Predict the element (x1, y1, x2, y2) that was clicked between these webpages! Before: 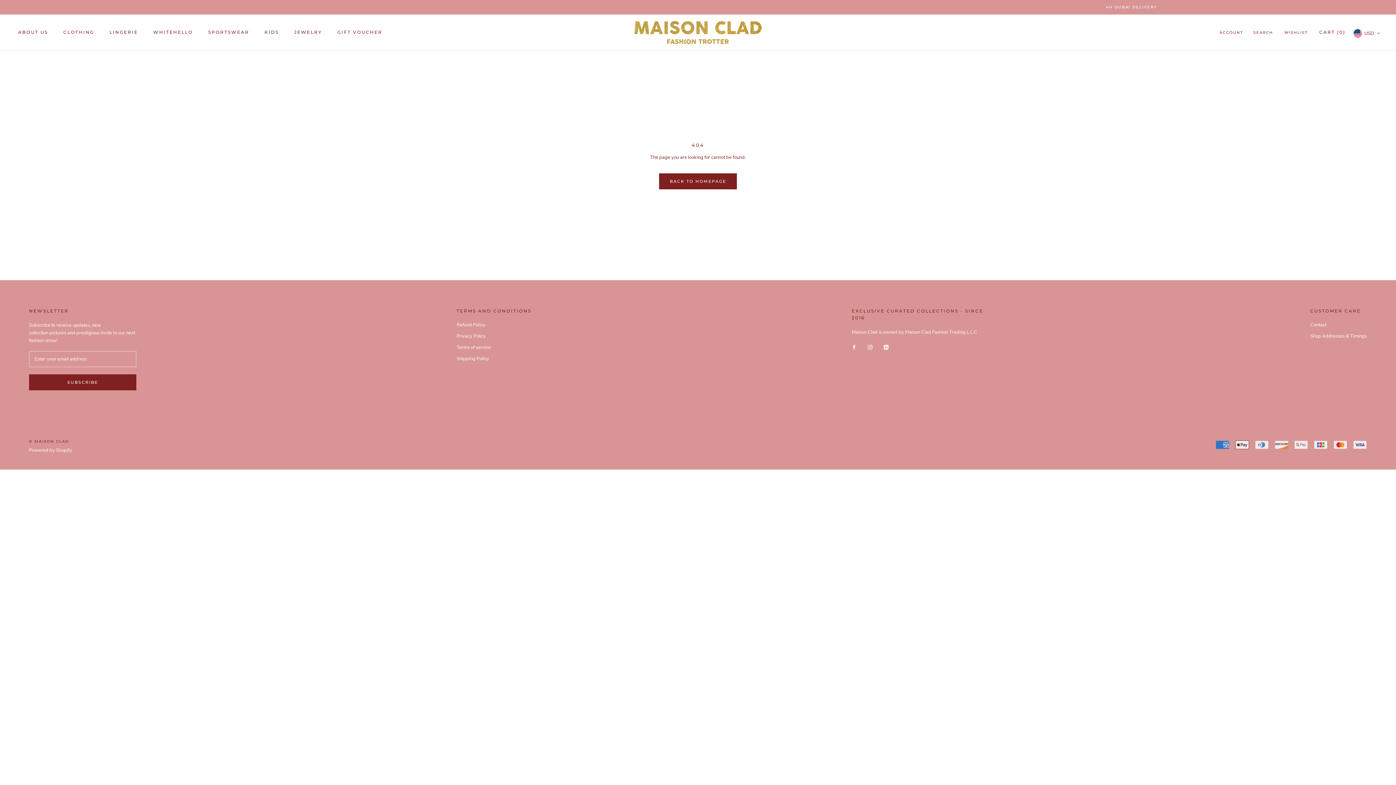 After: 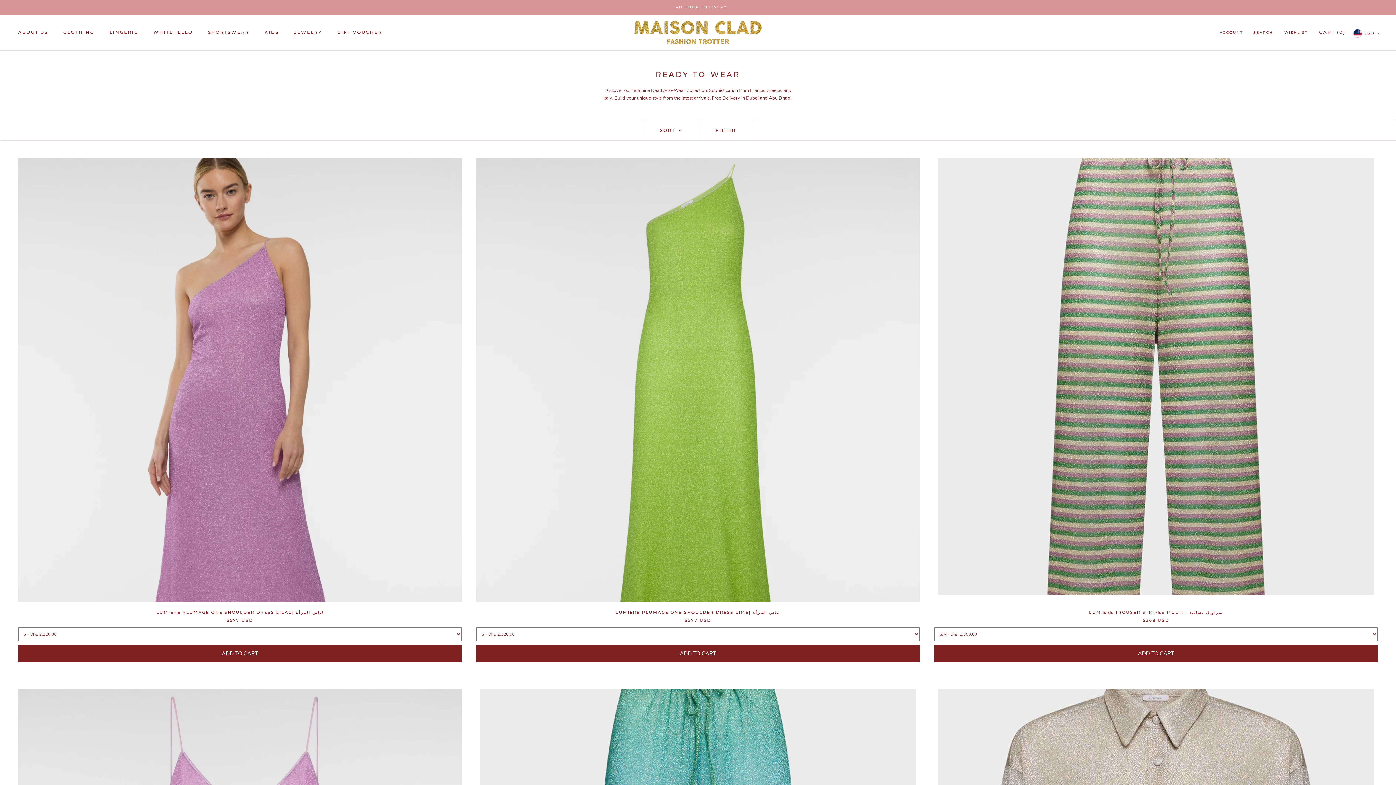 Action: bbox: (63, 29, 94, 34) label: CLOTHING